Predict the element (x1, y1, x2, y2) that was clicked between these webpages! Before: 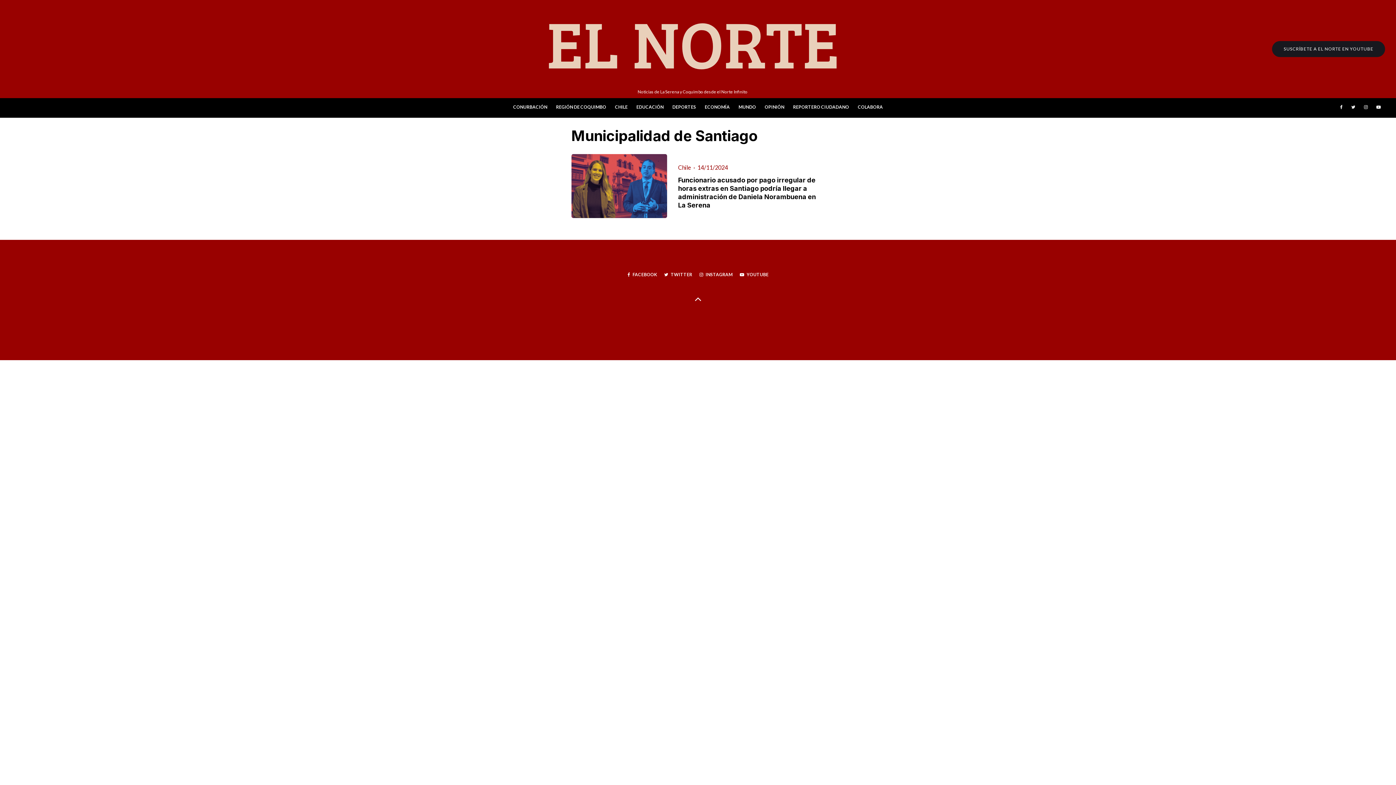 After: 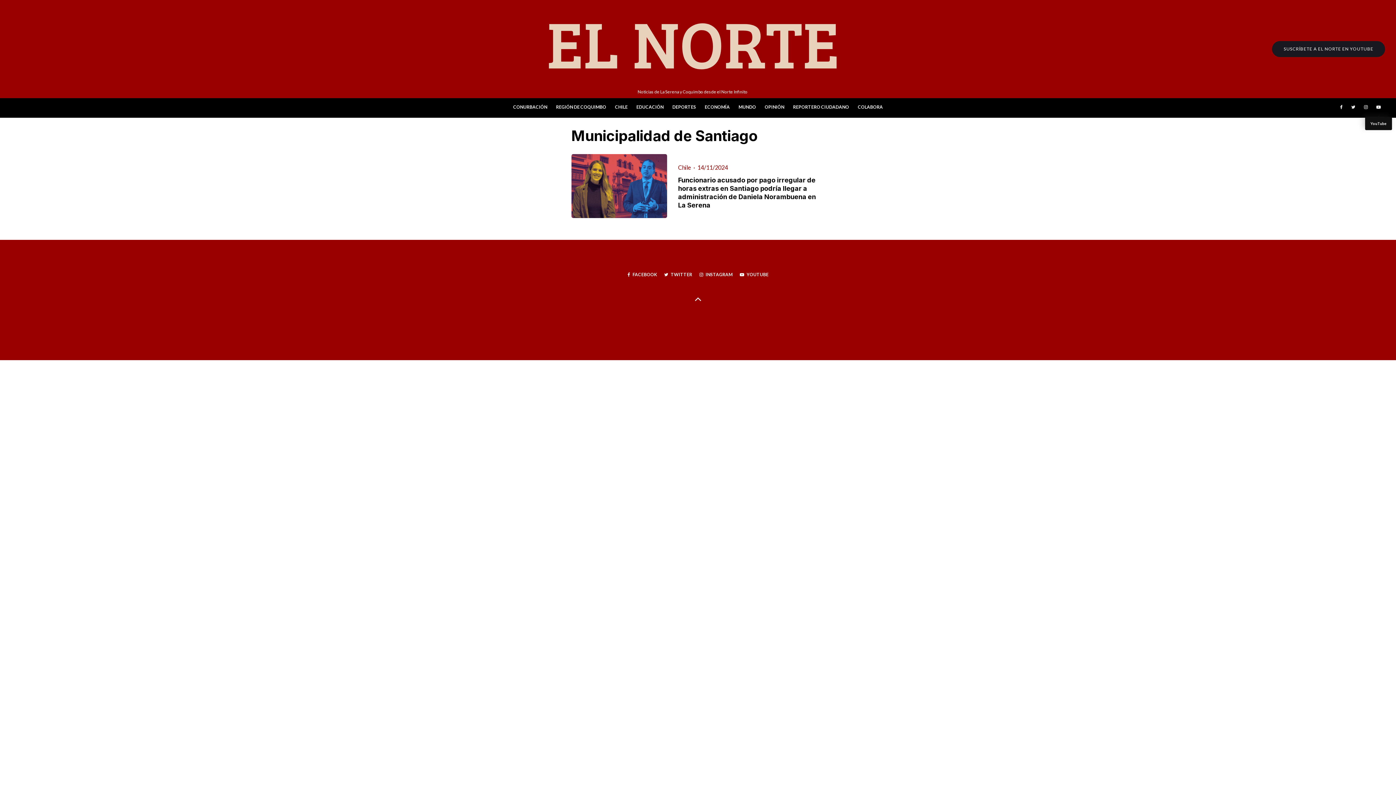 Action: label: YouTube bbox: (1372, 98, 1385, 117)